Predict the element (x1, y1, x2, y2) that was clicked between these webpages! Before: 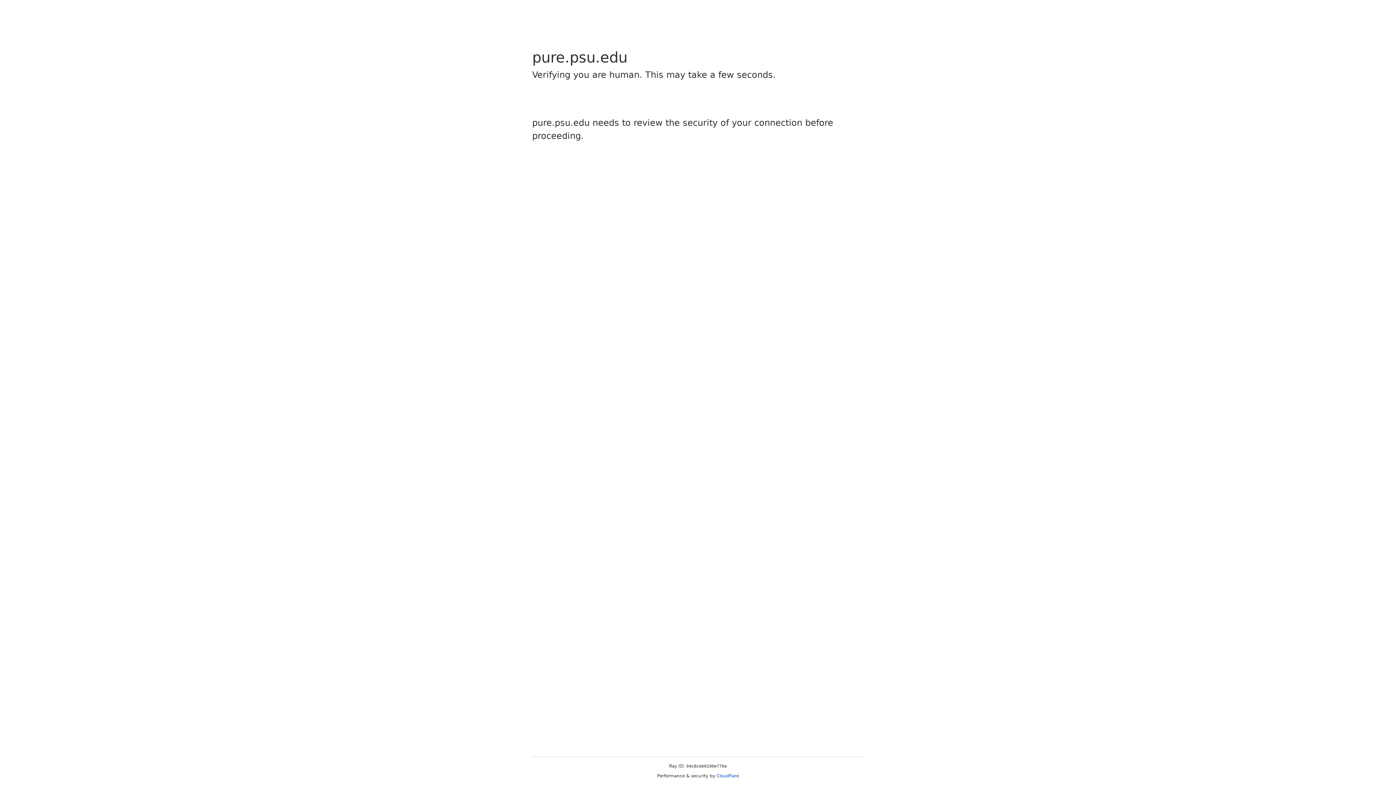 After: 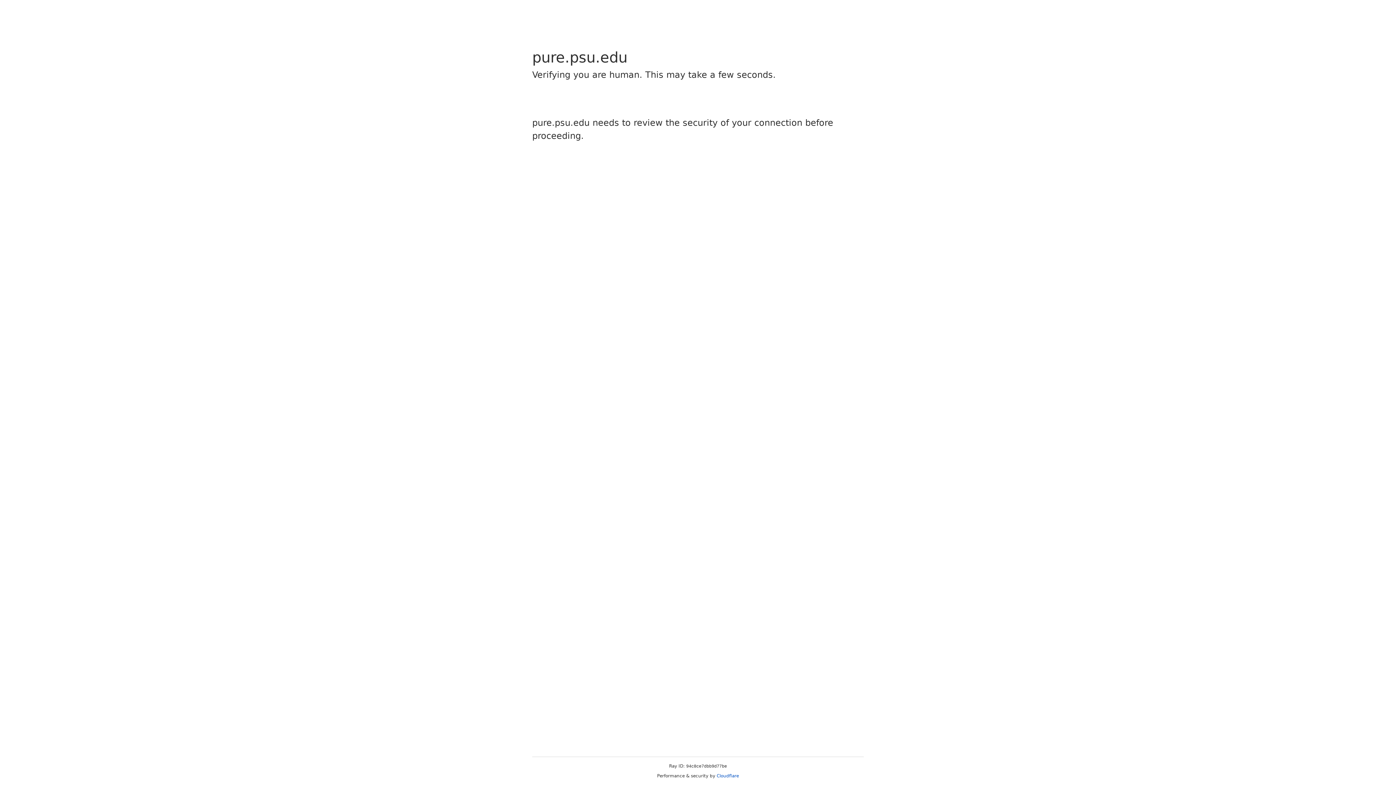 Action: label: Cloudflare bbox: (716, 773, 739, 778)